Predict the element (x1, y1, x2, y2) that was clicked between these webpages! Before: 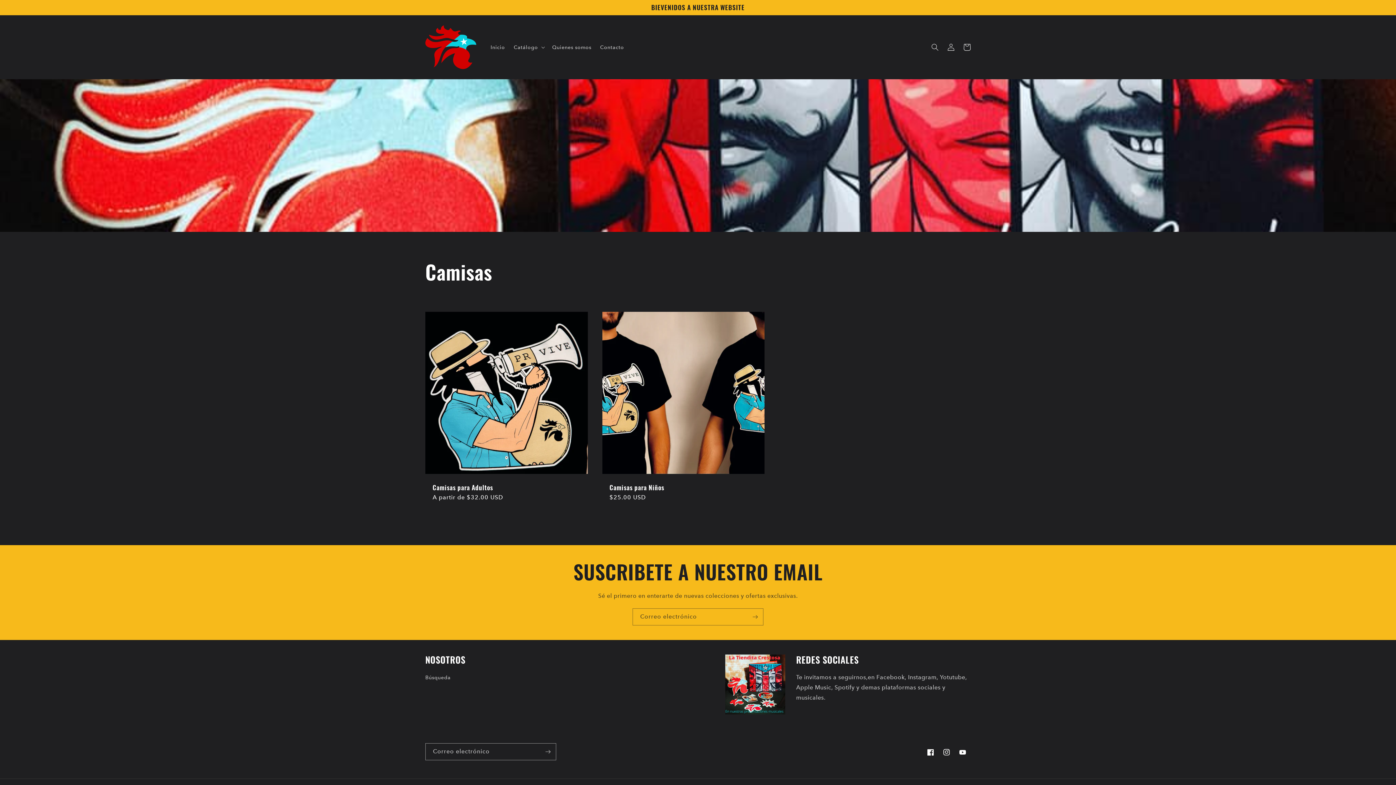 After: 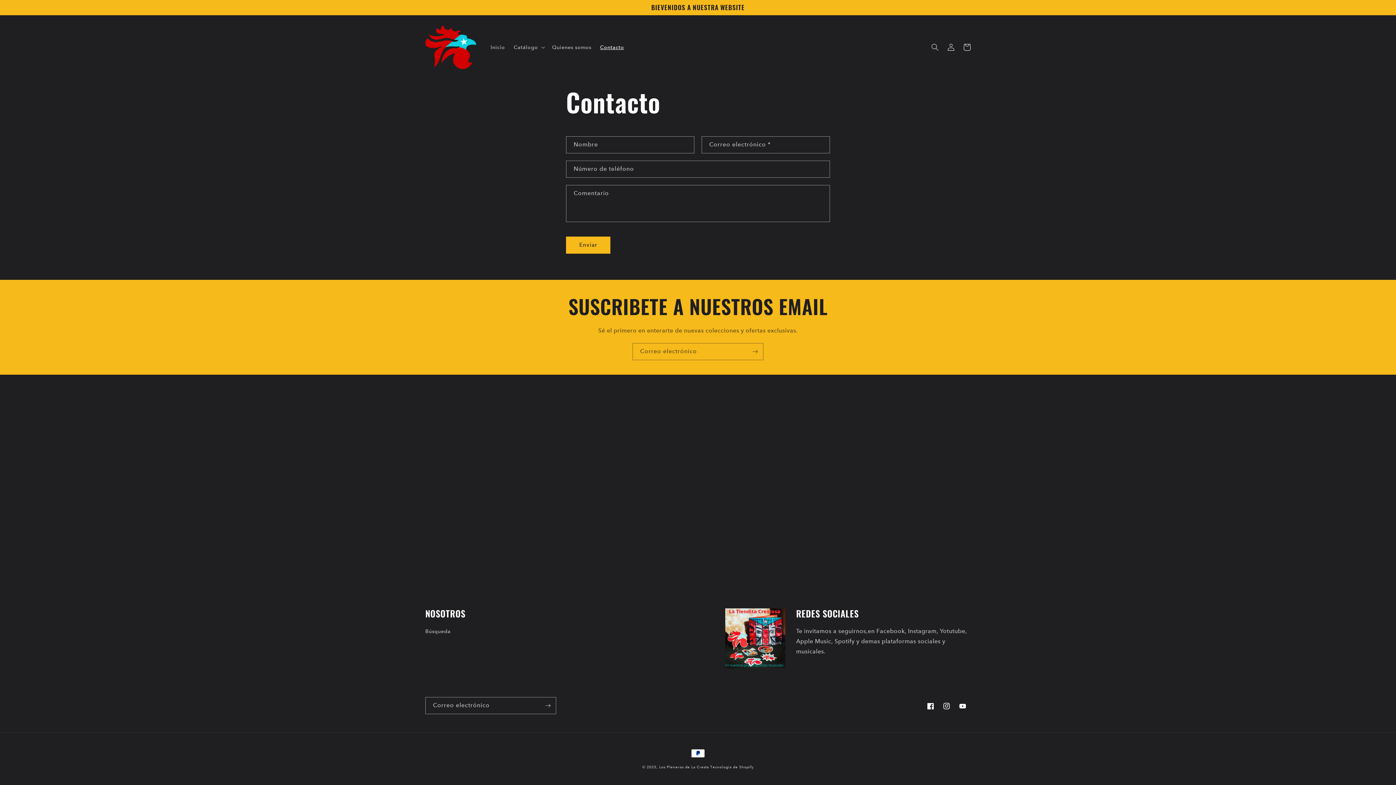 Action: label: Contacto bbox: (595, 39, 628, 54)